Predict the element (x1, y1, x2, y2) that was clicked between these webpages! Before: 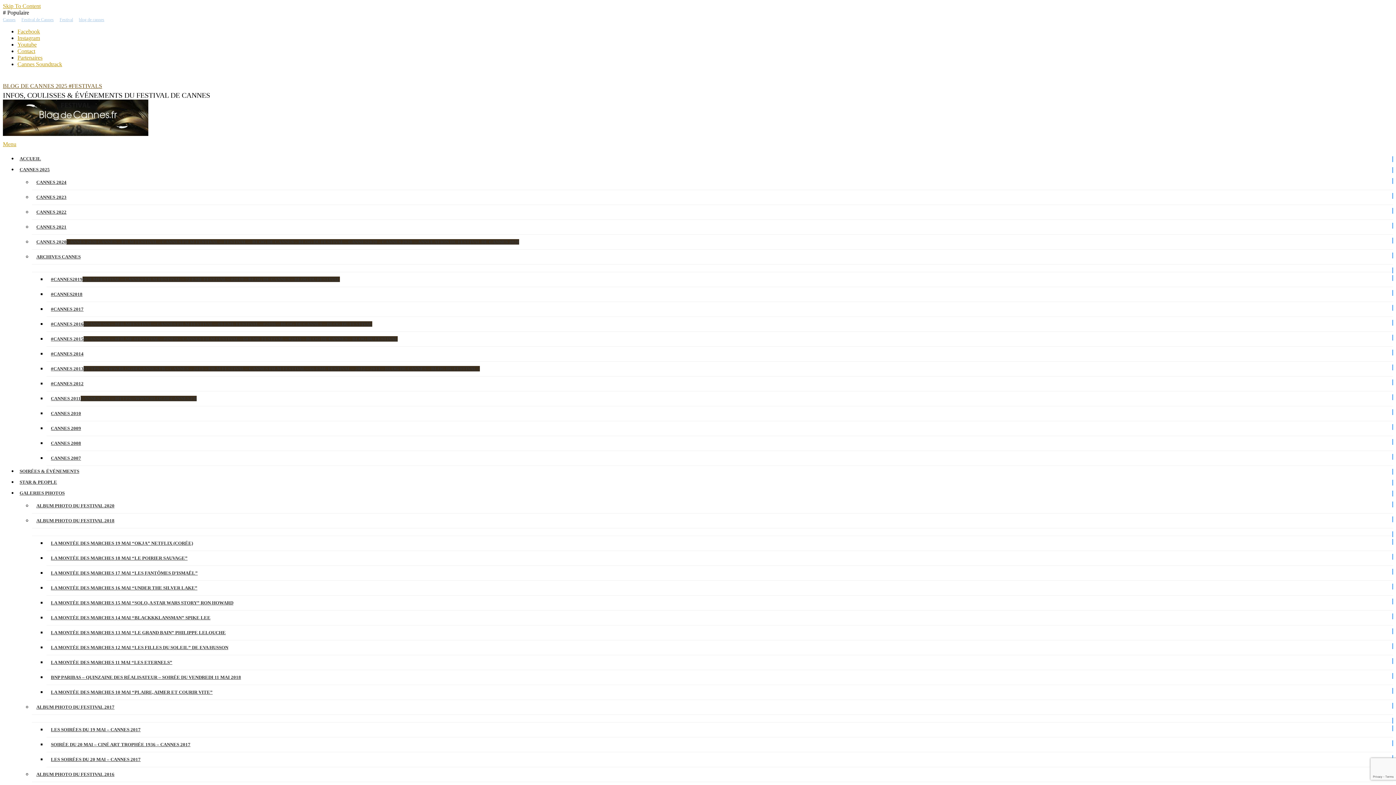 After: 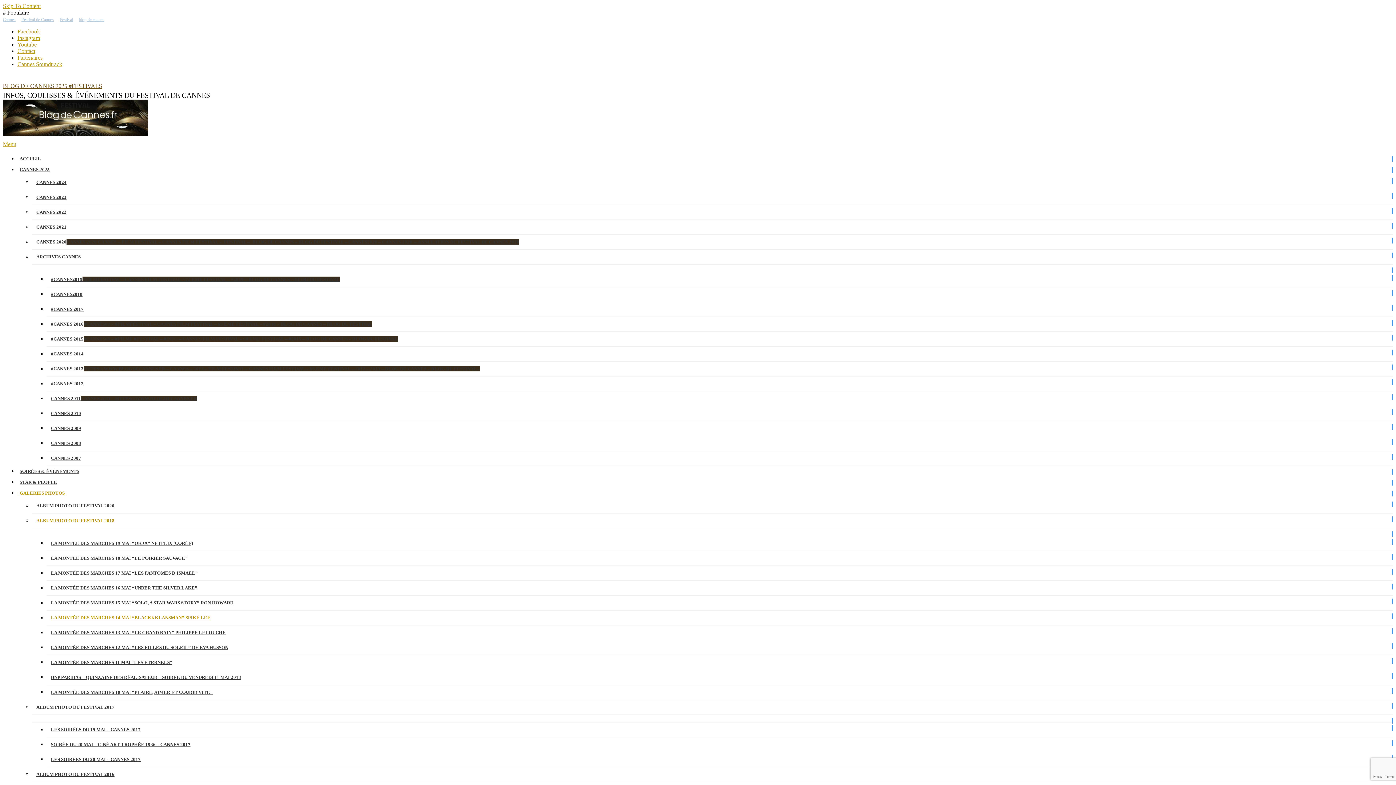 Action: label: LA MONTÉE DES MARCHES 14 MAI “BLACKKKLANSMAN” SPIKE LEE bbox: (46, 610, 1393, 625)